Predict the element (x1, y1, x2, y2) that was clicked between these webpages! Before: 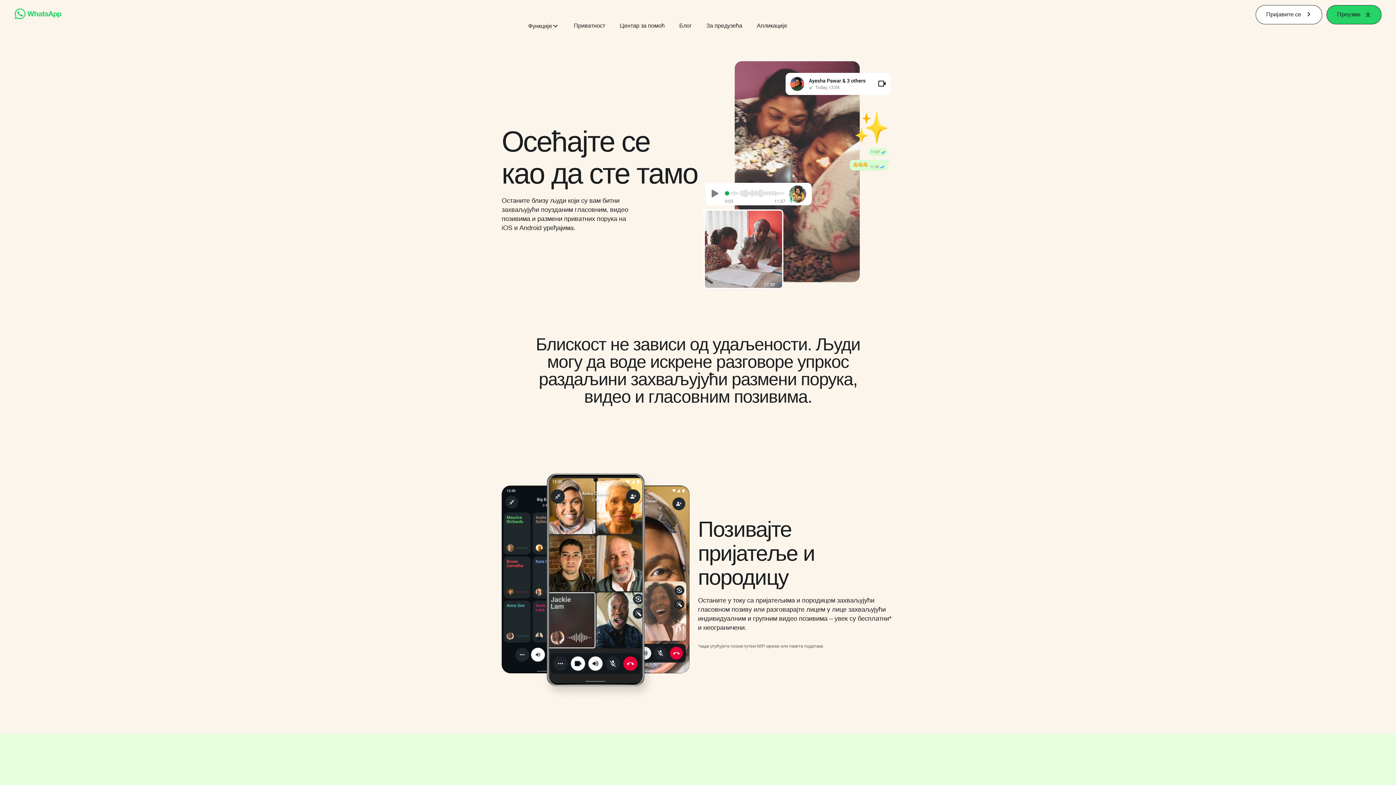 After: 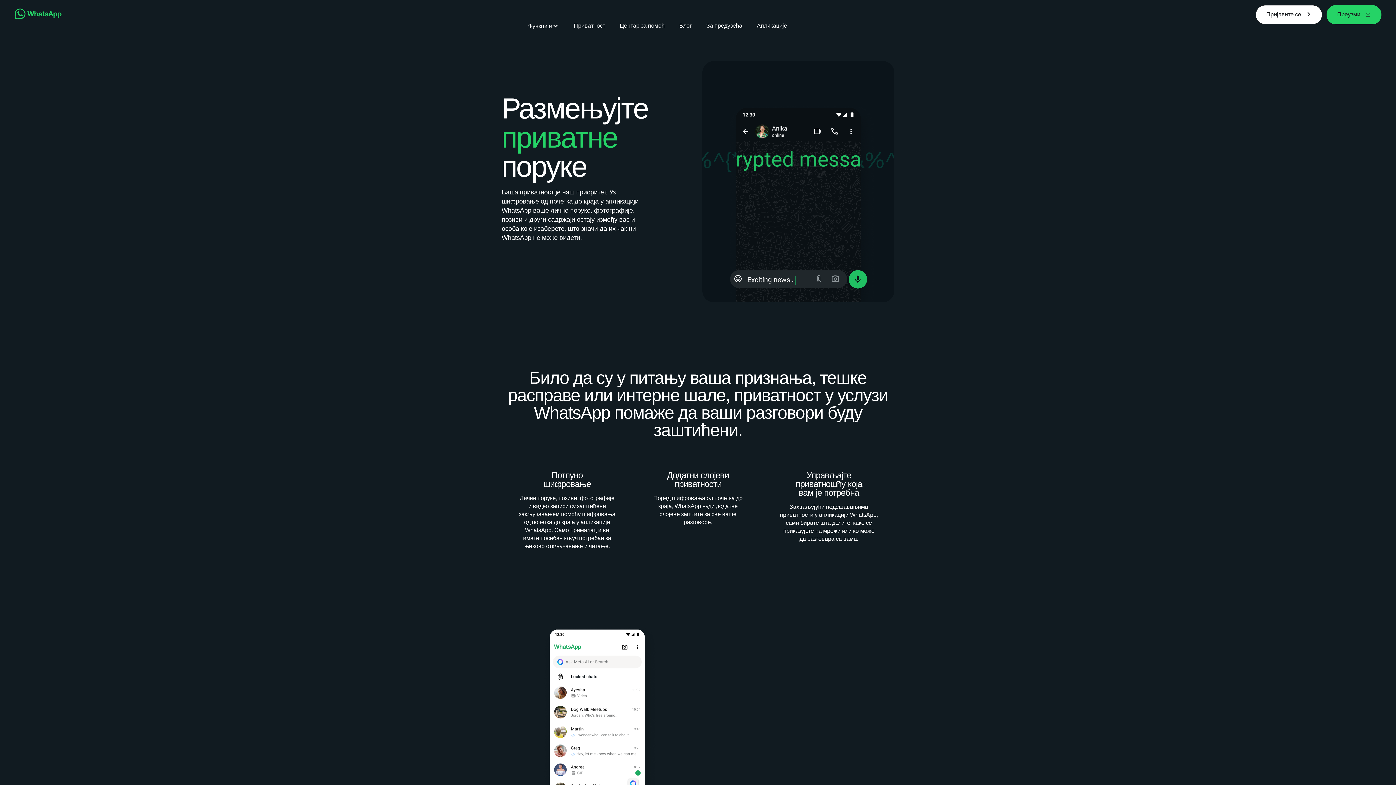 Action: label: Приватност bbox: (573, 21, 605, 29)